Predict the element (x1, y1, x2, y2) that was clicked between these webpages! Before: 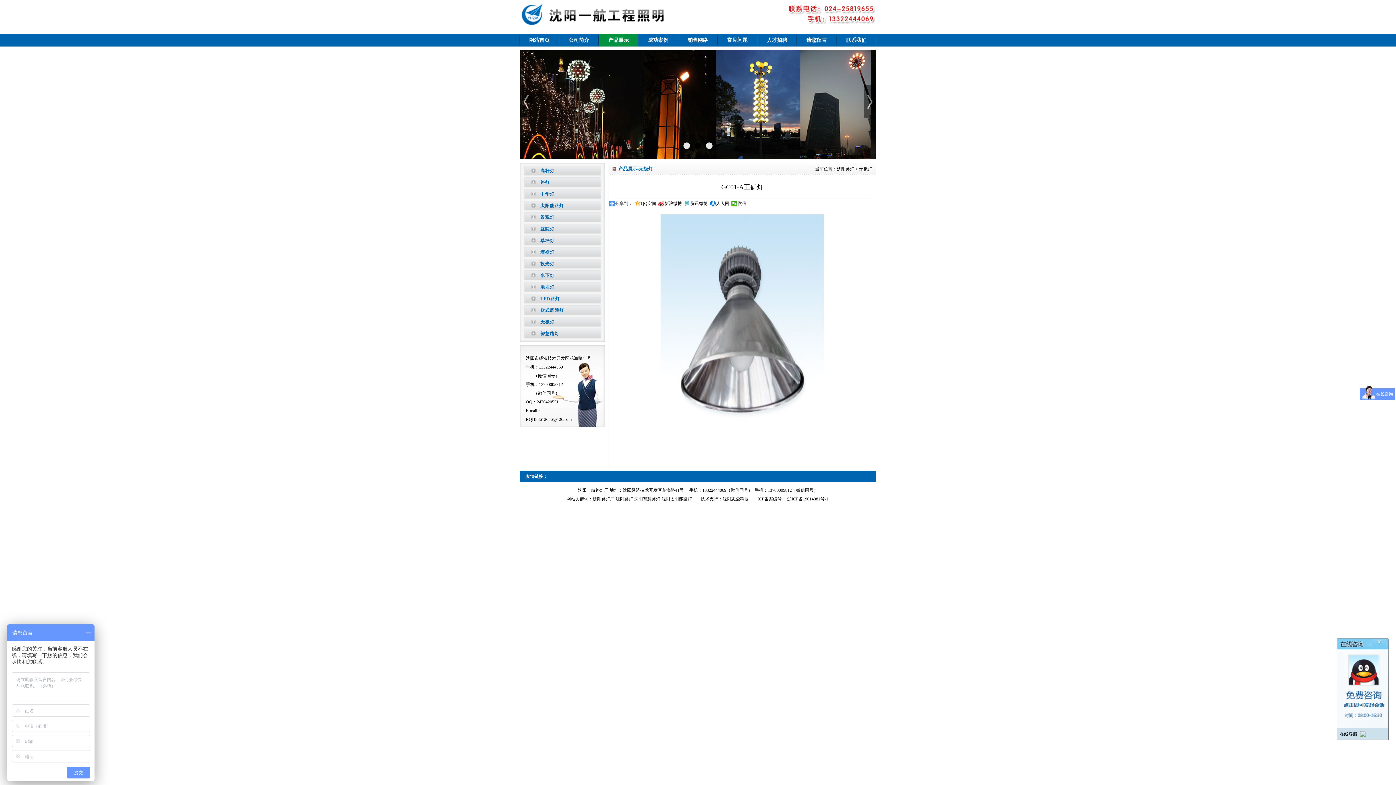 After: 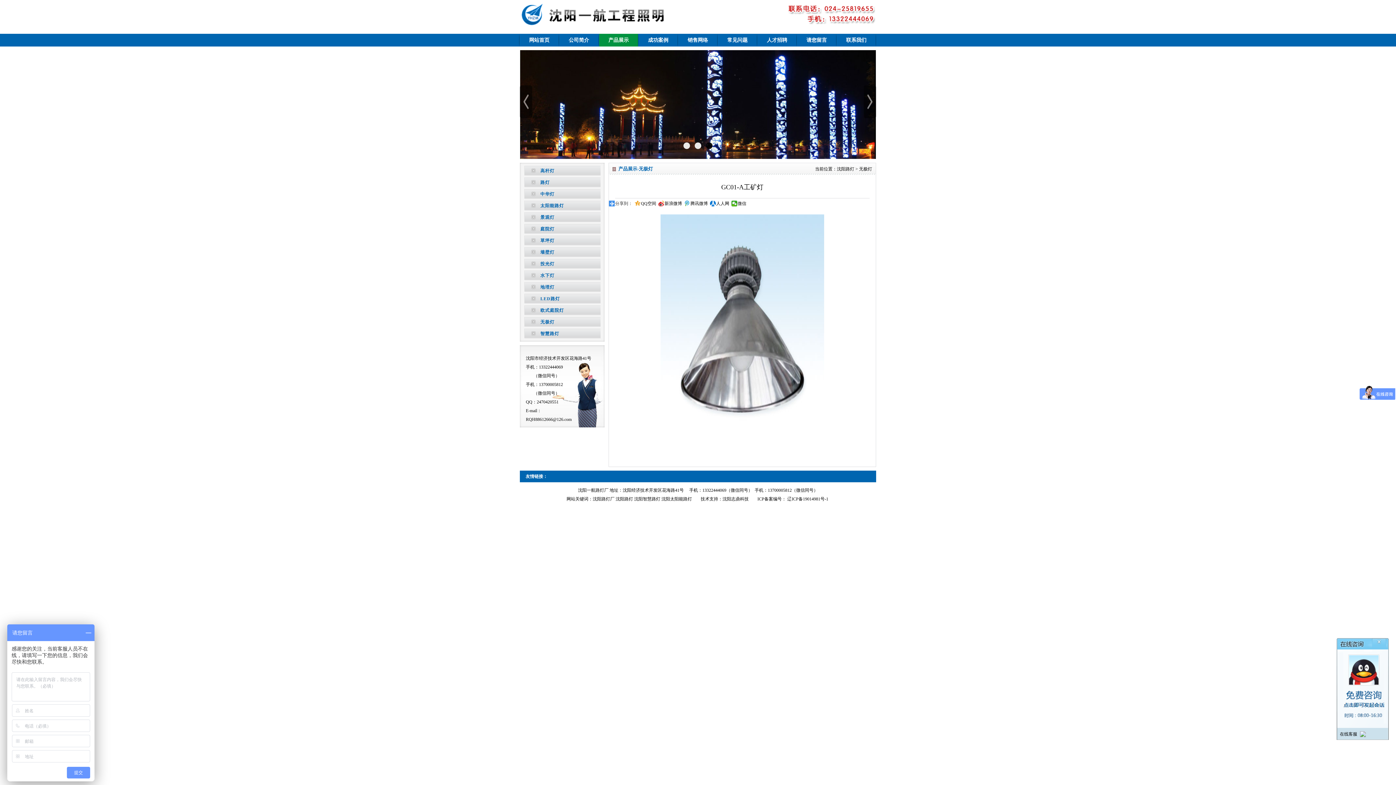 Action: bbox: (1337, 686, 1389, 691)